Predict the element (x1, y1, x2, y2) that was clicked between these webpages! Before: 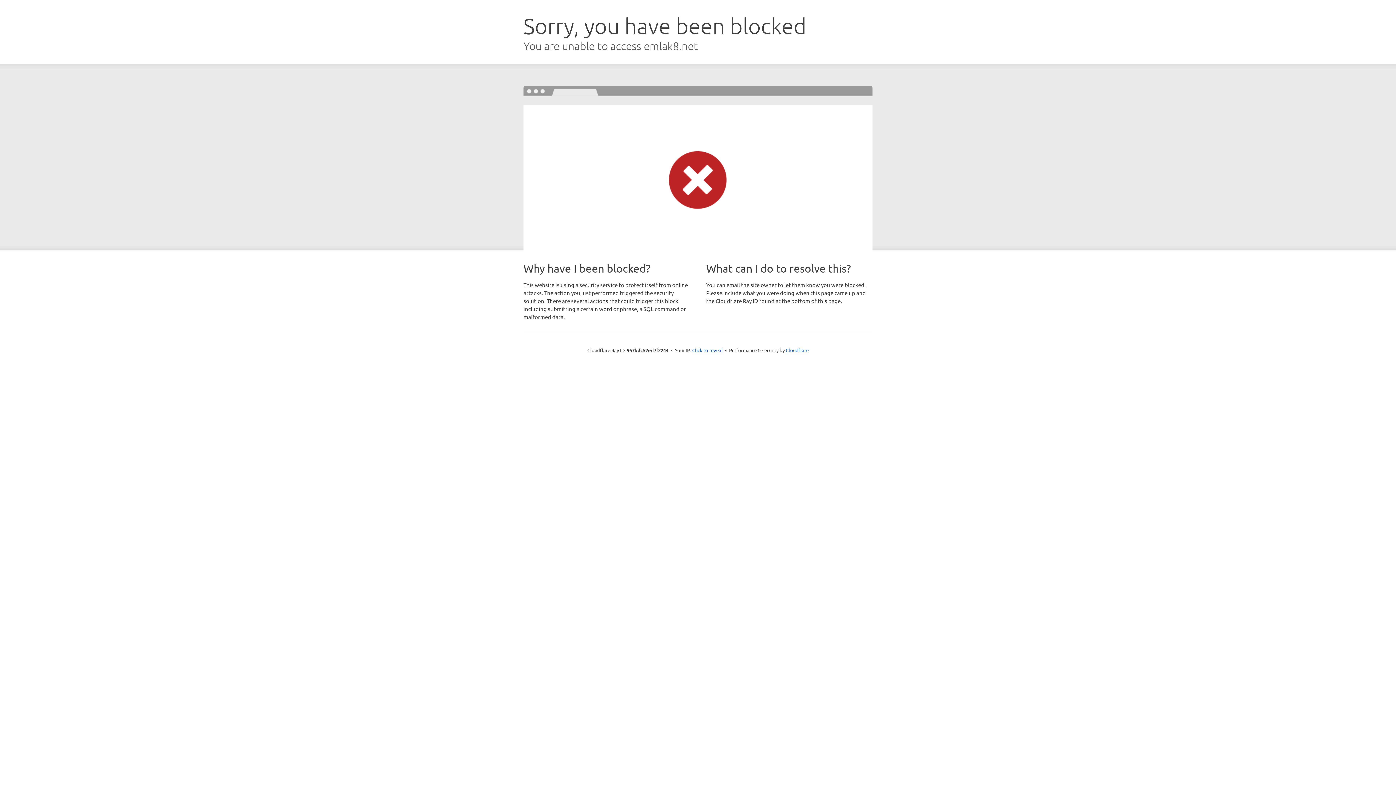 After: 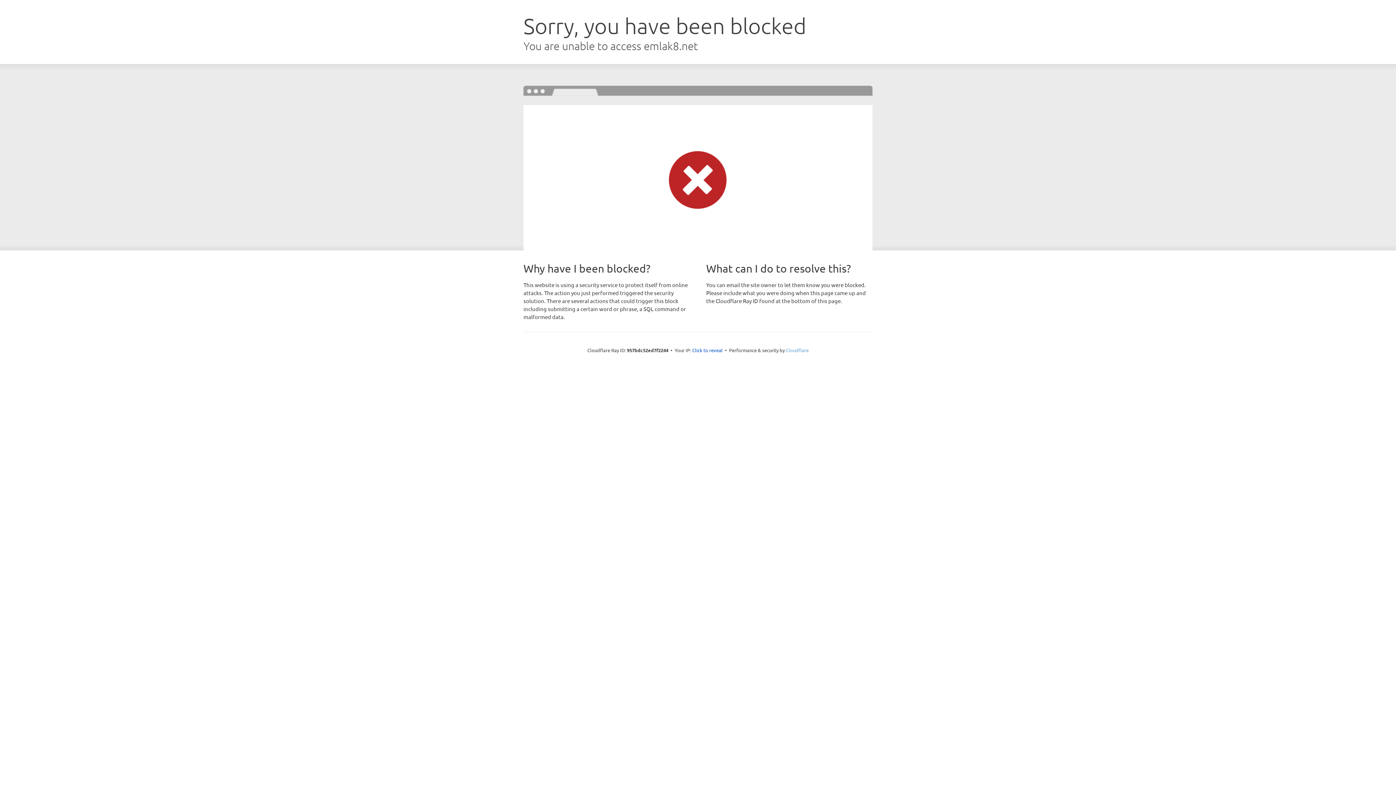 Action: bbox: (786, 347, 808, 353) label: Cloudflare